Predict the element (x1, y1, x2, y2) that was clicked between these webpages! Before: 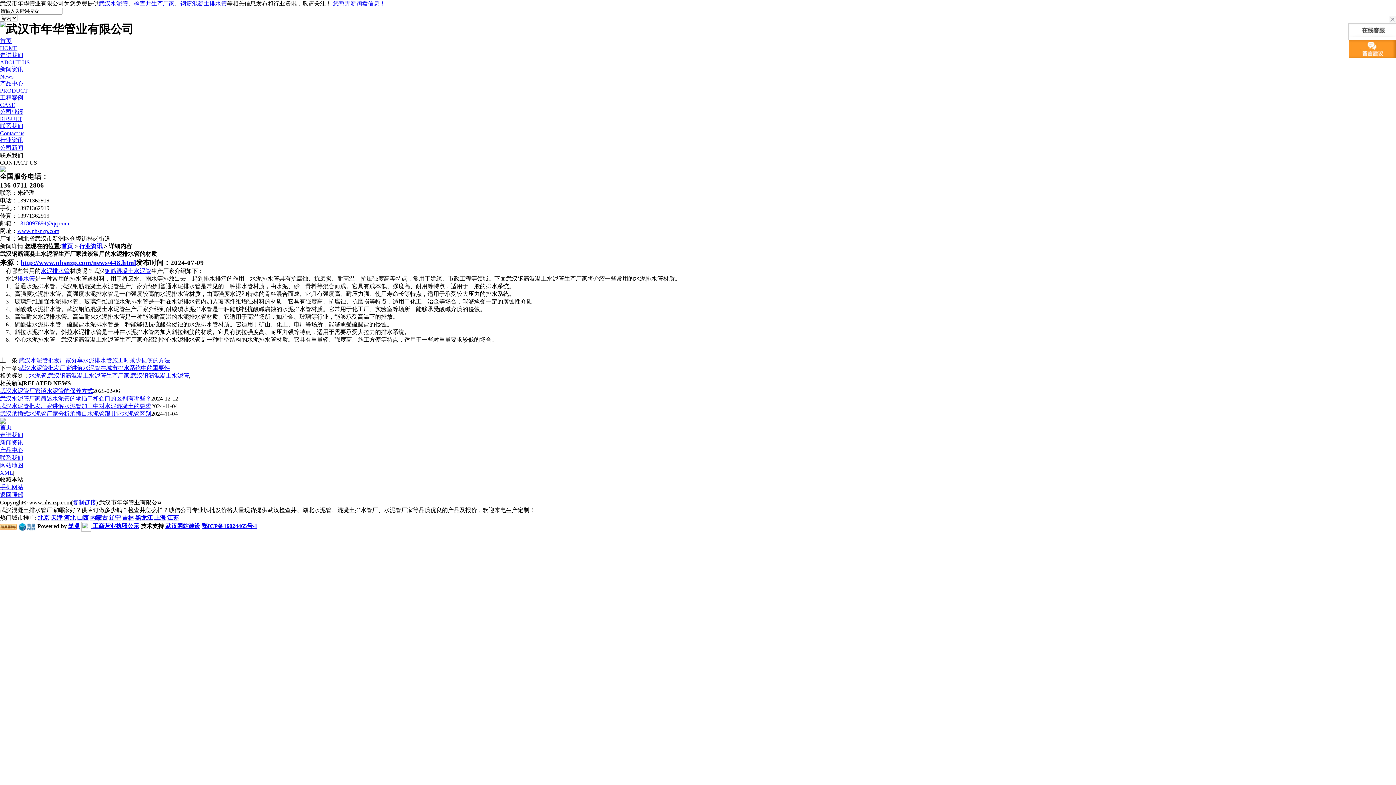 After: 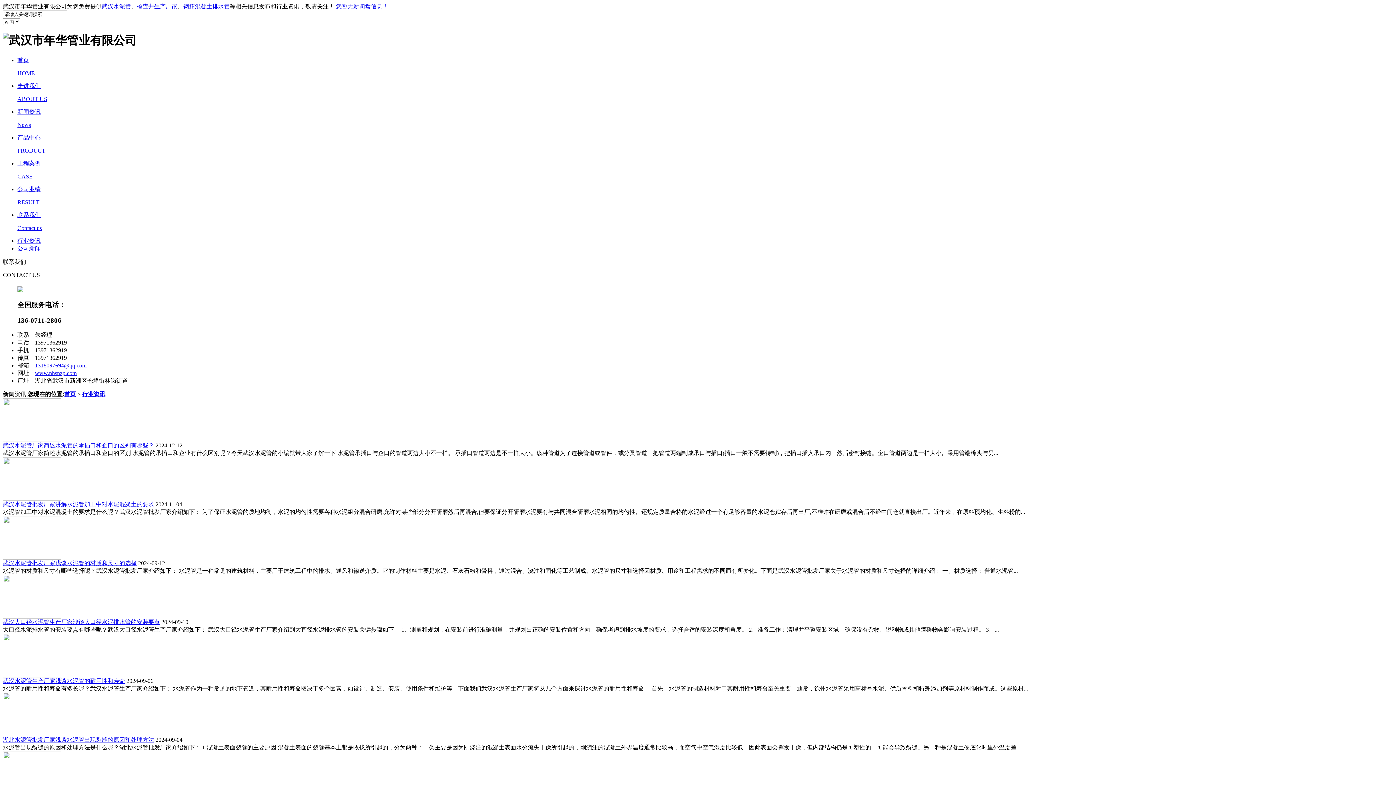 Action: label: 行业资讯 bbox: (79, 243, 102, 249)